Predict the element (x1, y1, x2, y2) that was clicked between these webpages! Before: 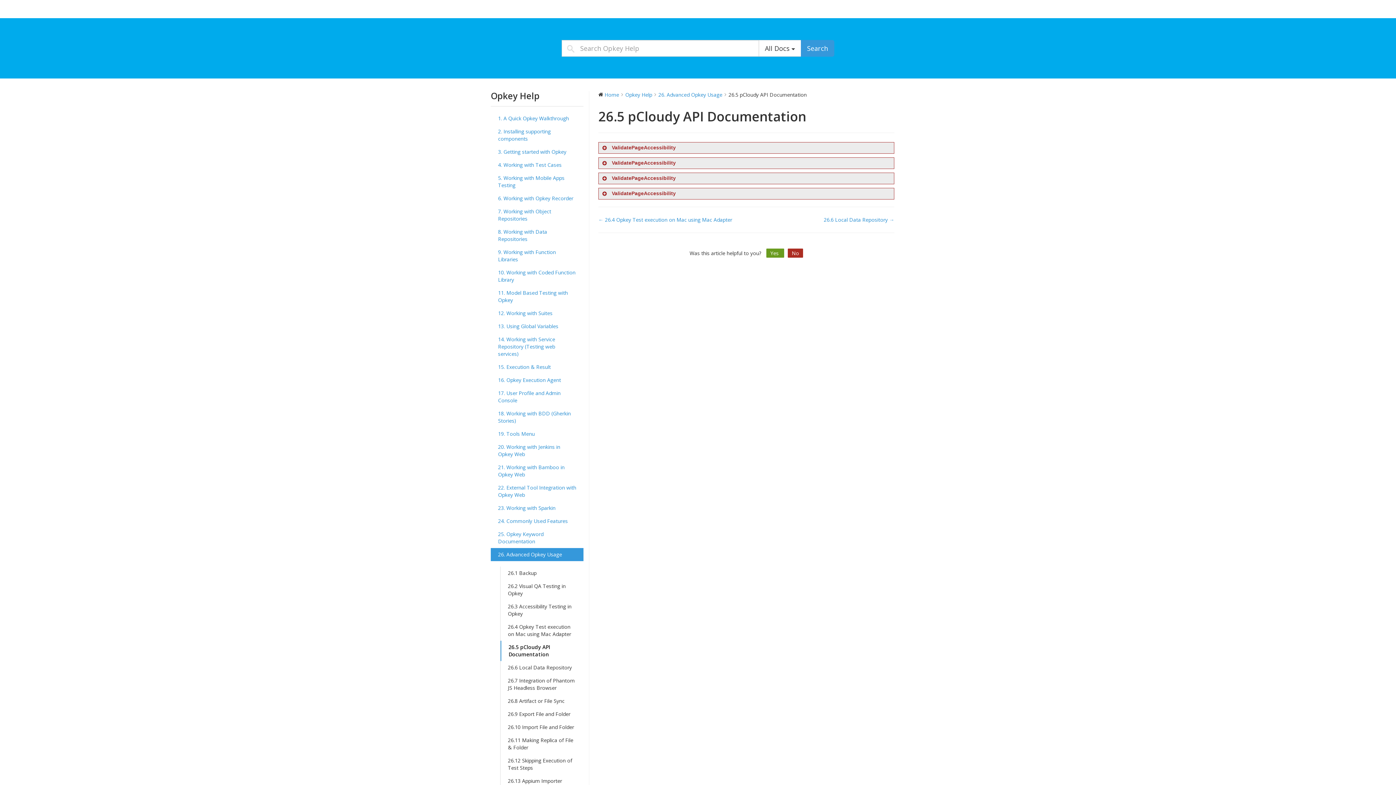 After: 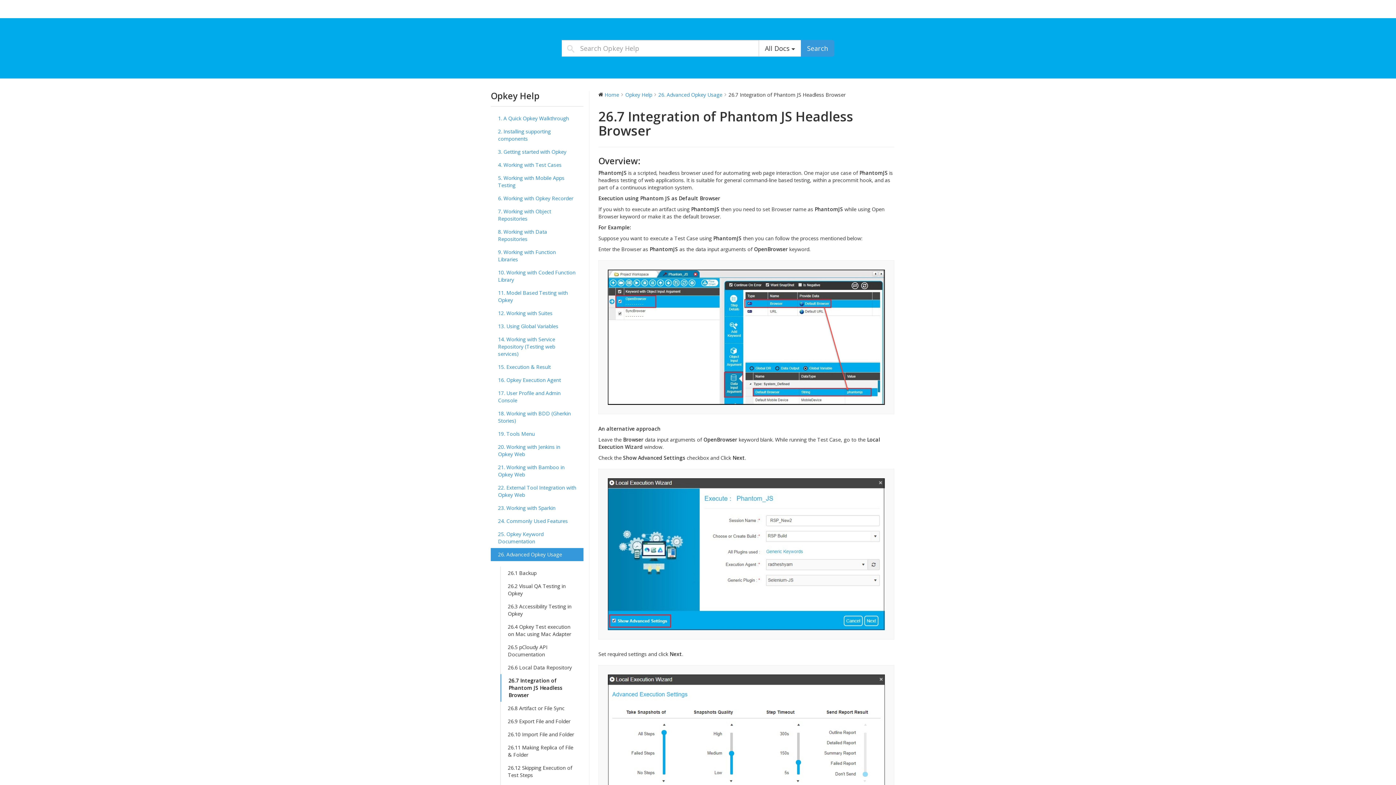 Action: bbox: (500, 674, 583, 694) label: 26.7 Integration of Phantom JS Headless Browser